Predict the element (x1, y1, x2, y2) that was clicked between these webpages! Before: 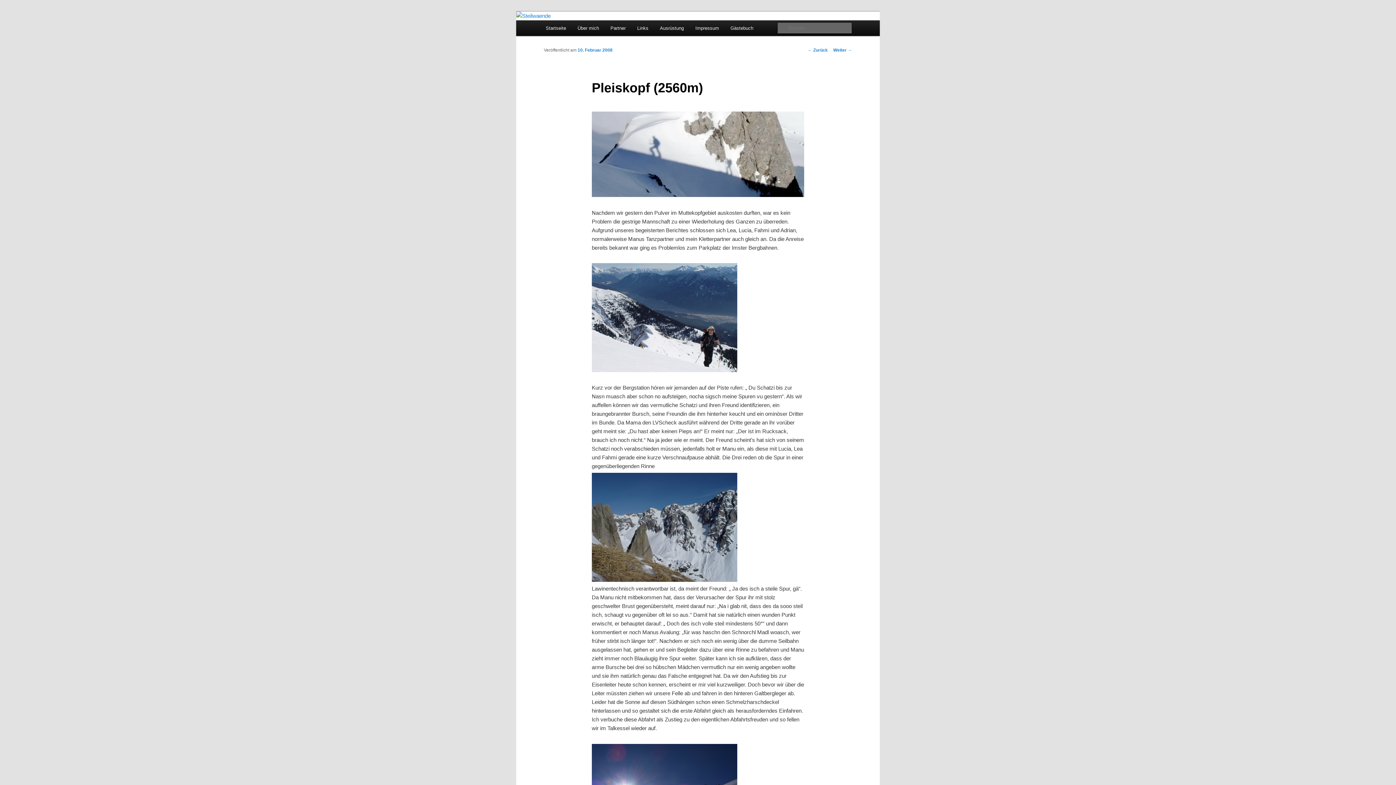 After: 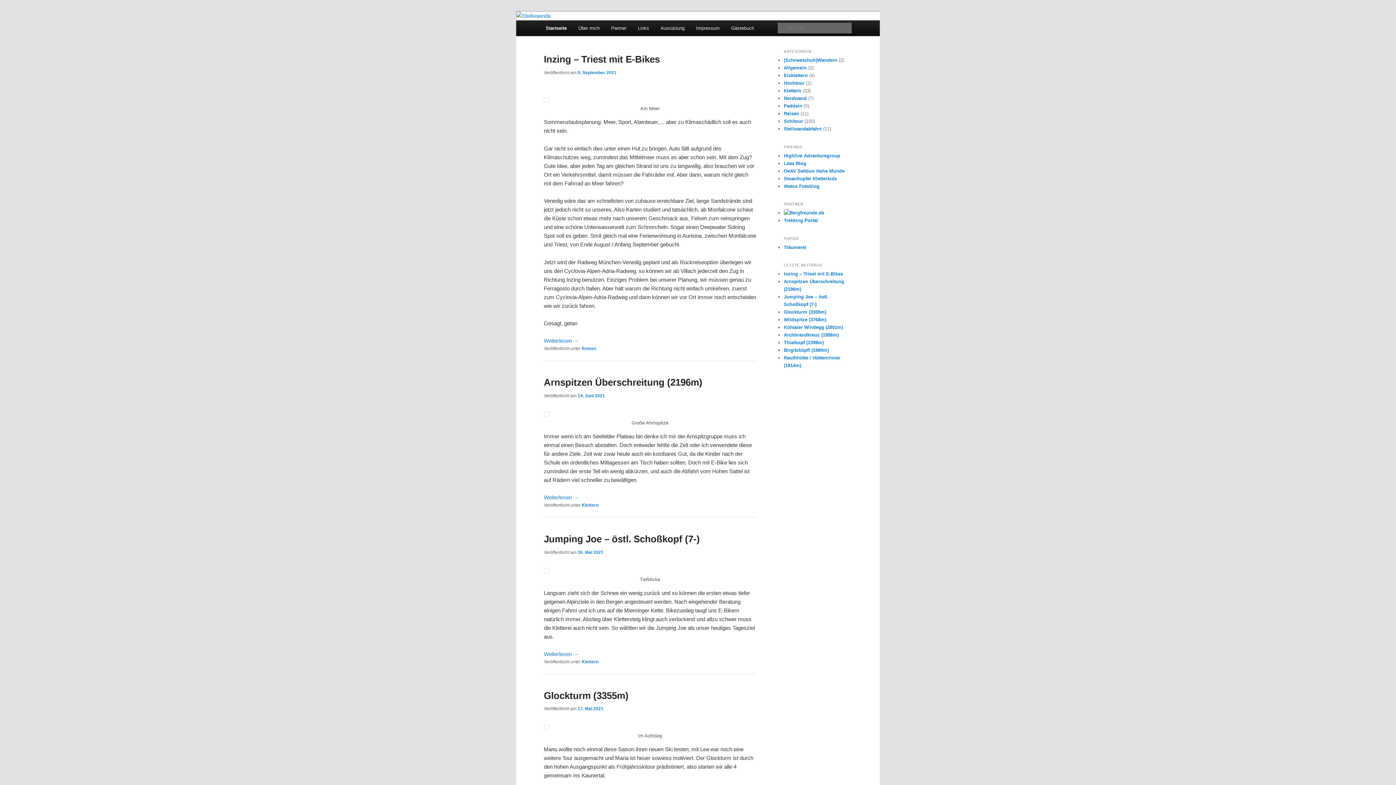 Action: bbox: (516, 11, 880, 20)